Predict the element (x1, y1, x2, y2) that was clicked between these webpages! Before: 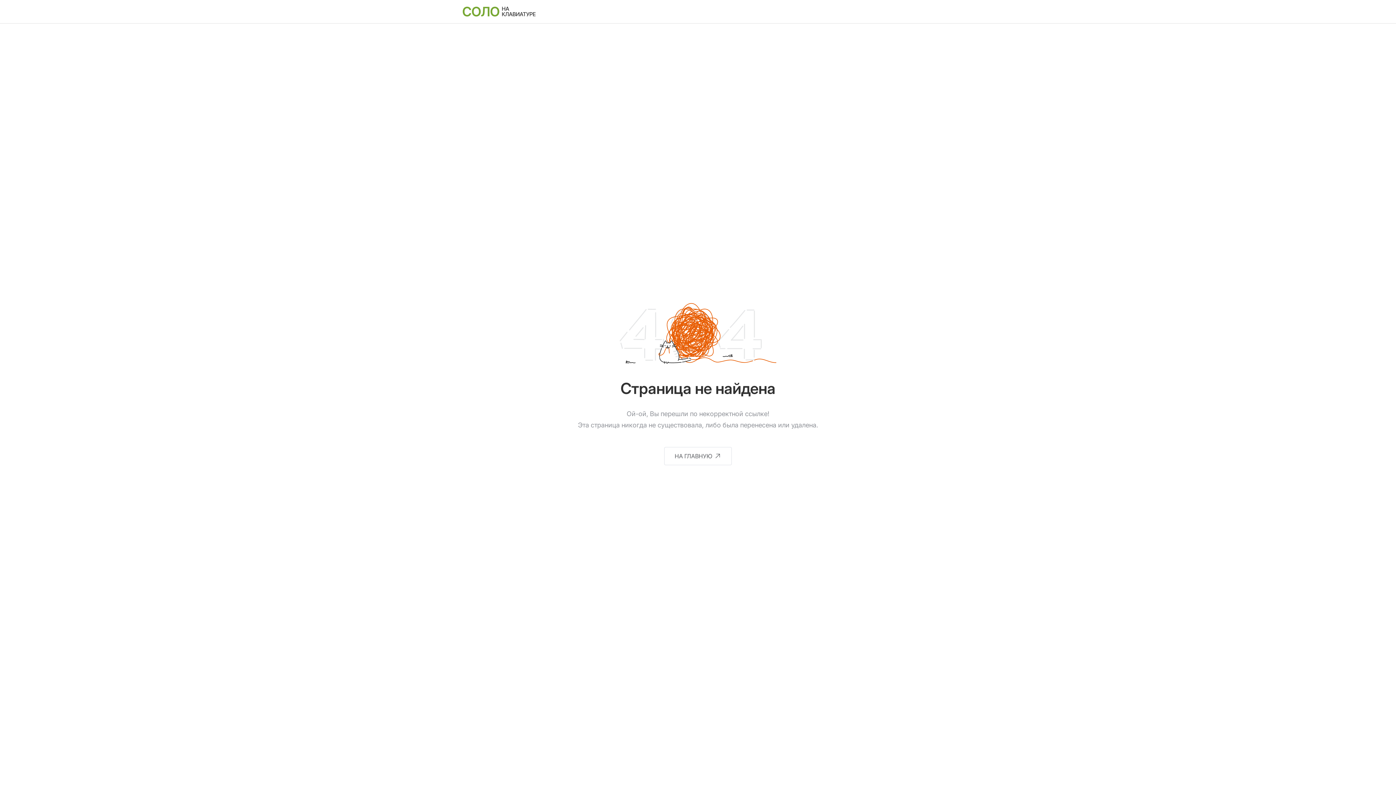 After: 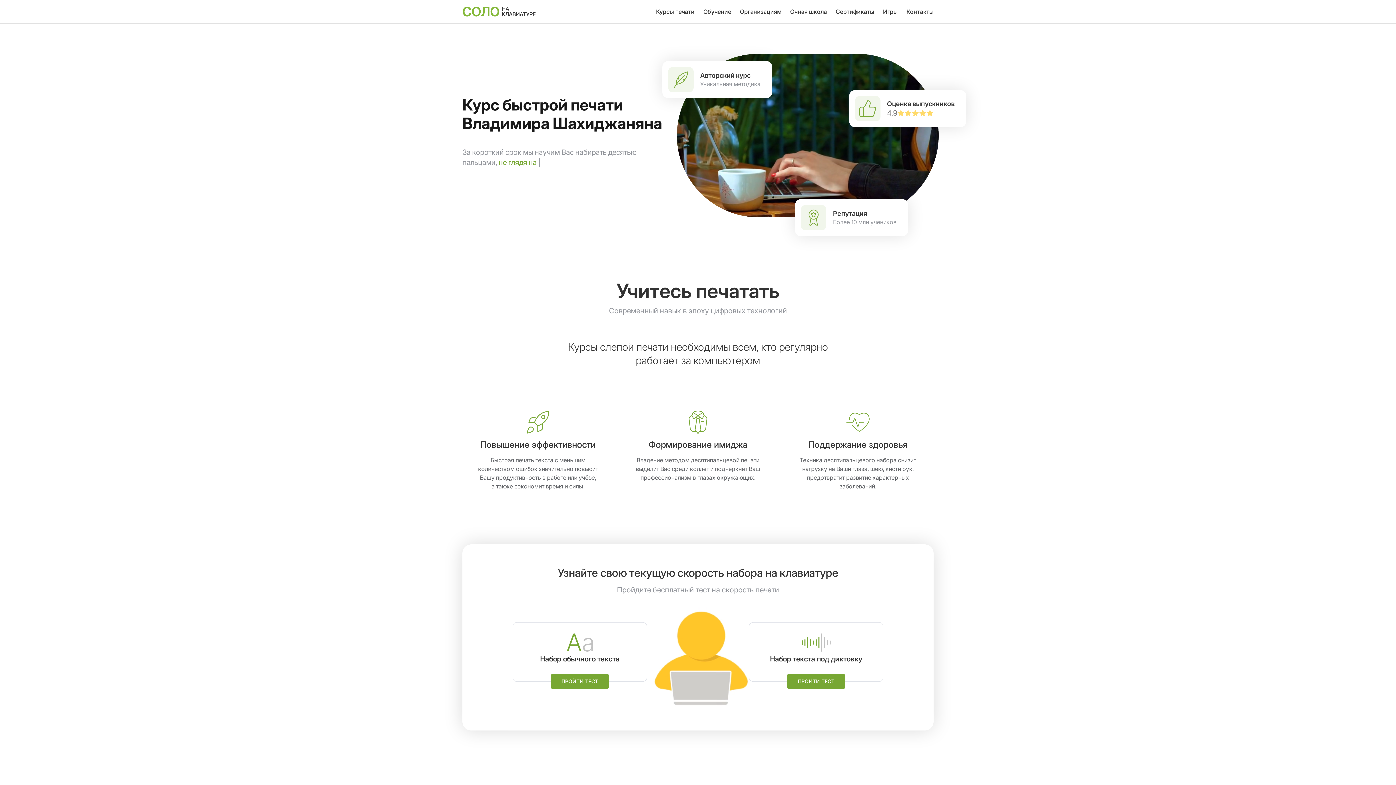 Action: bbox: (458, 0, 500, 22)